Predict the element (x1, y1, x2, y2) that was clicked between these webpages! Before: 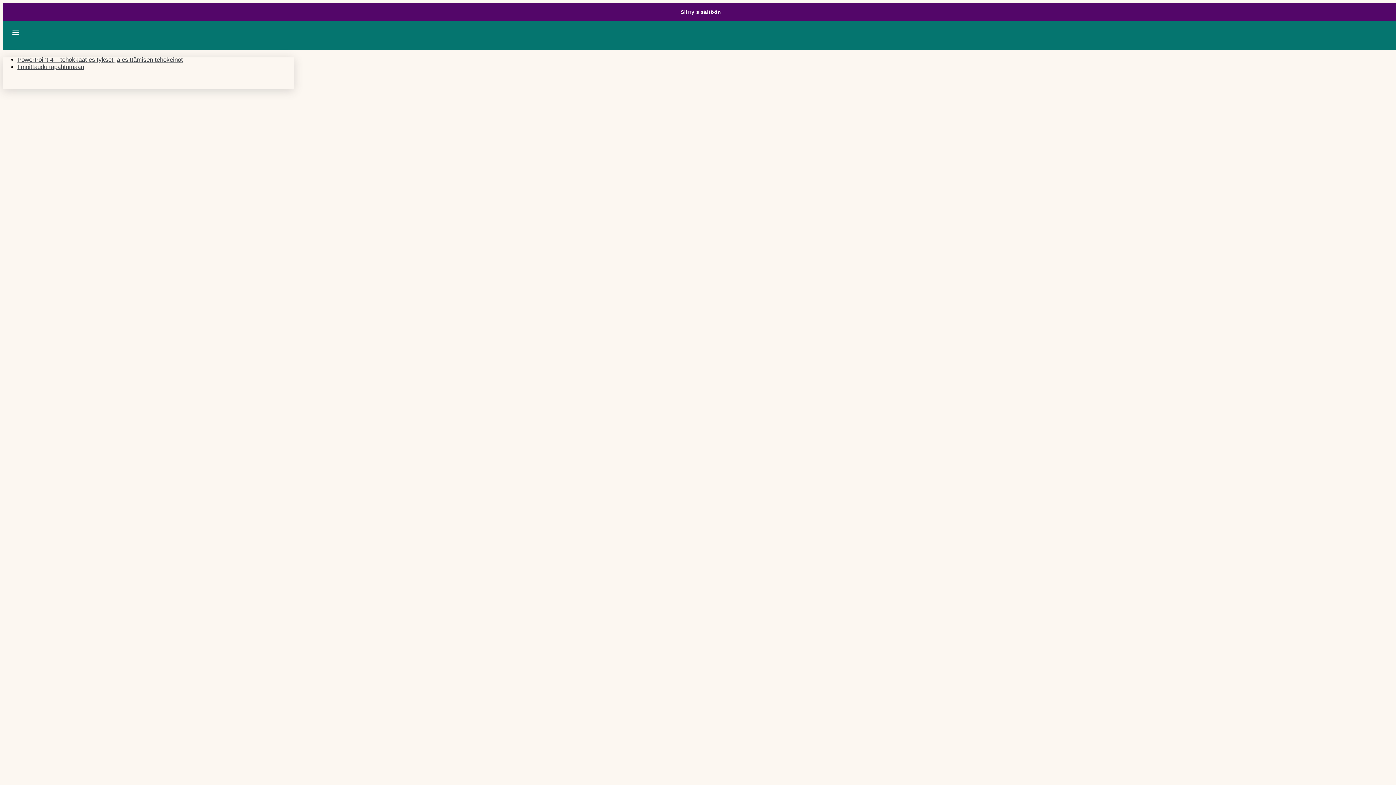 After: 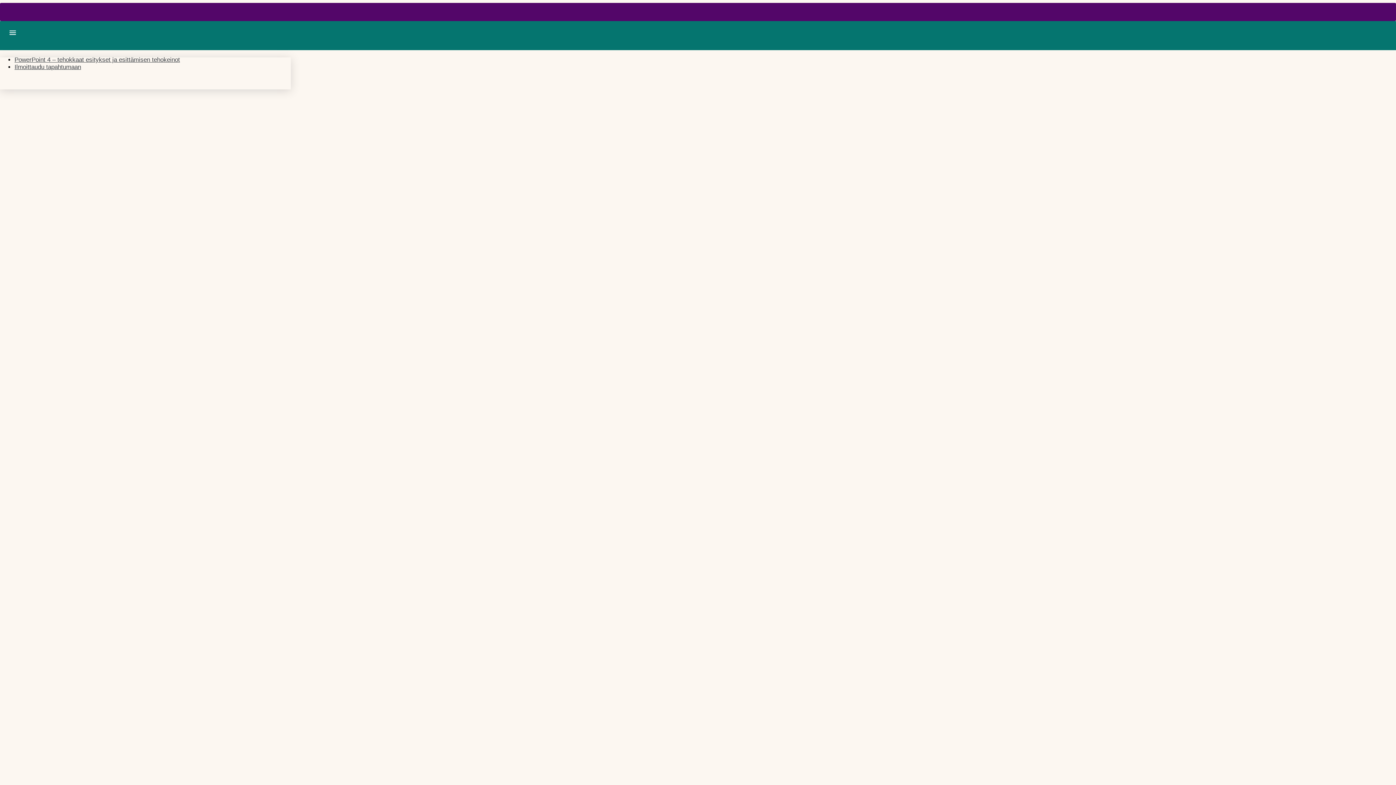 Action: bbox: (2, 2, 1399, 21) label: Siirry sisältöön